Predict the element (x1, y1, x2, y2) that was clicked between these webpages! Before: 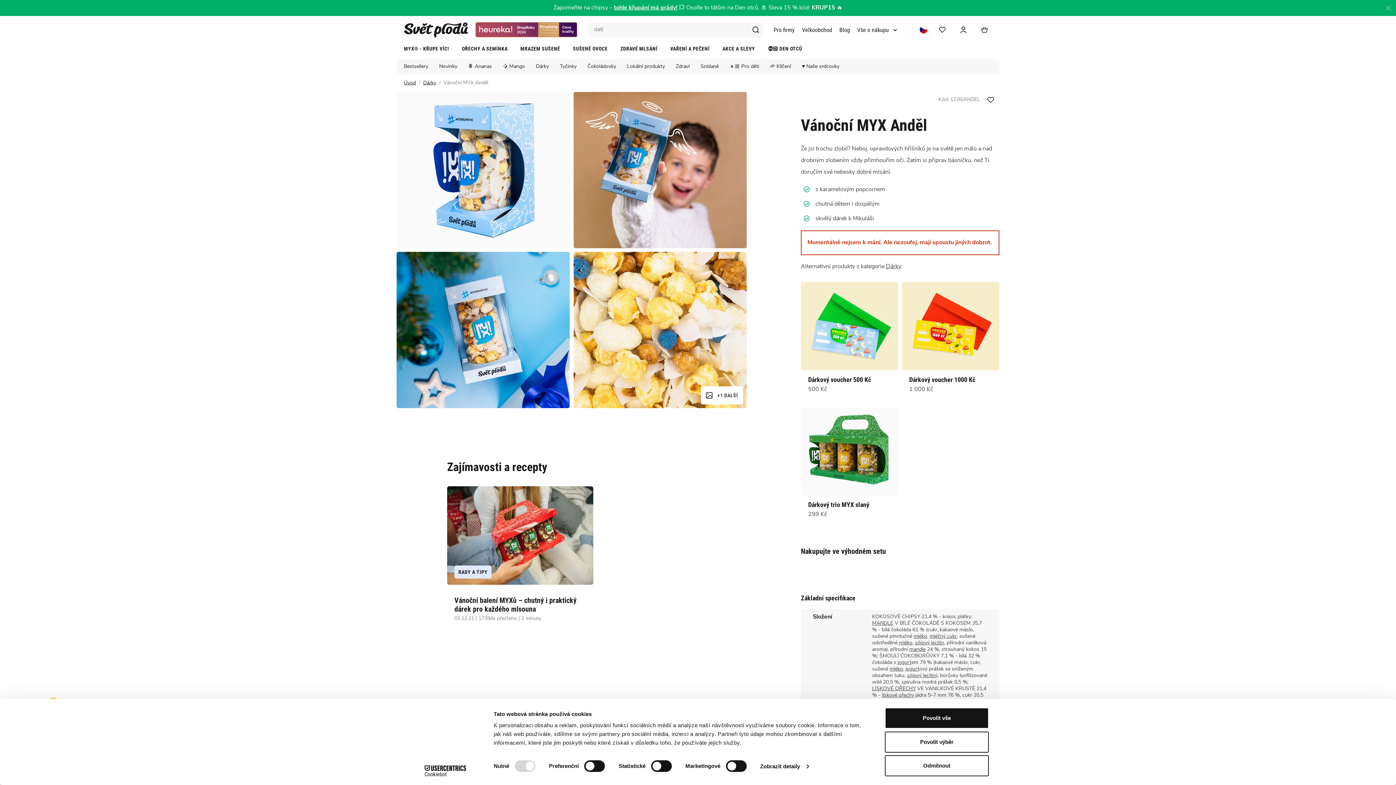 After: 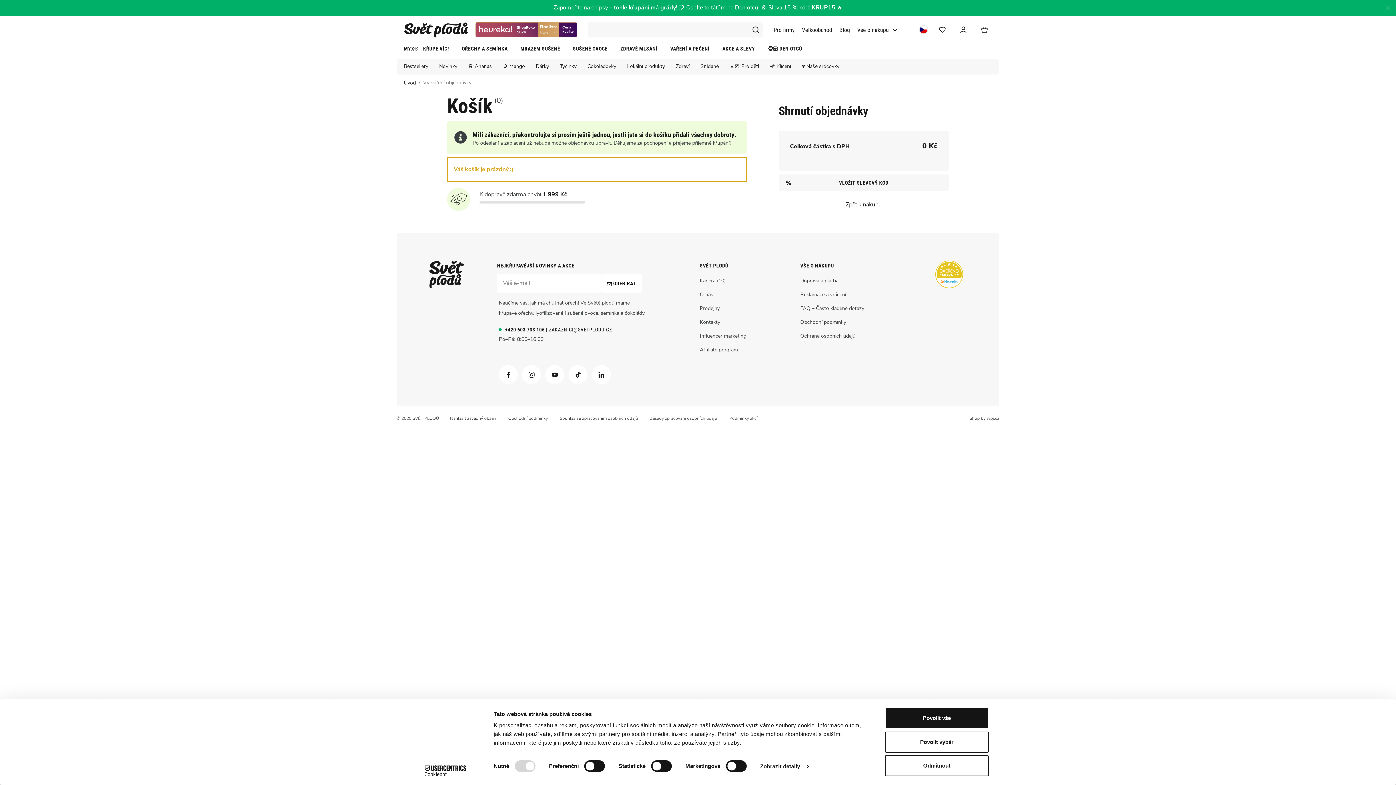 Action: bbox: (977, 25, 997, 34)